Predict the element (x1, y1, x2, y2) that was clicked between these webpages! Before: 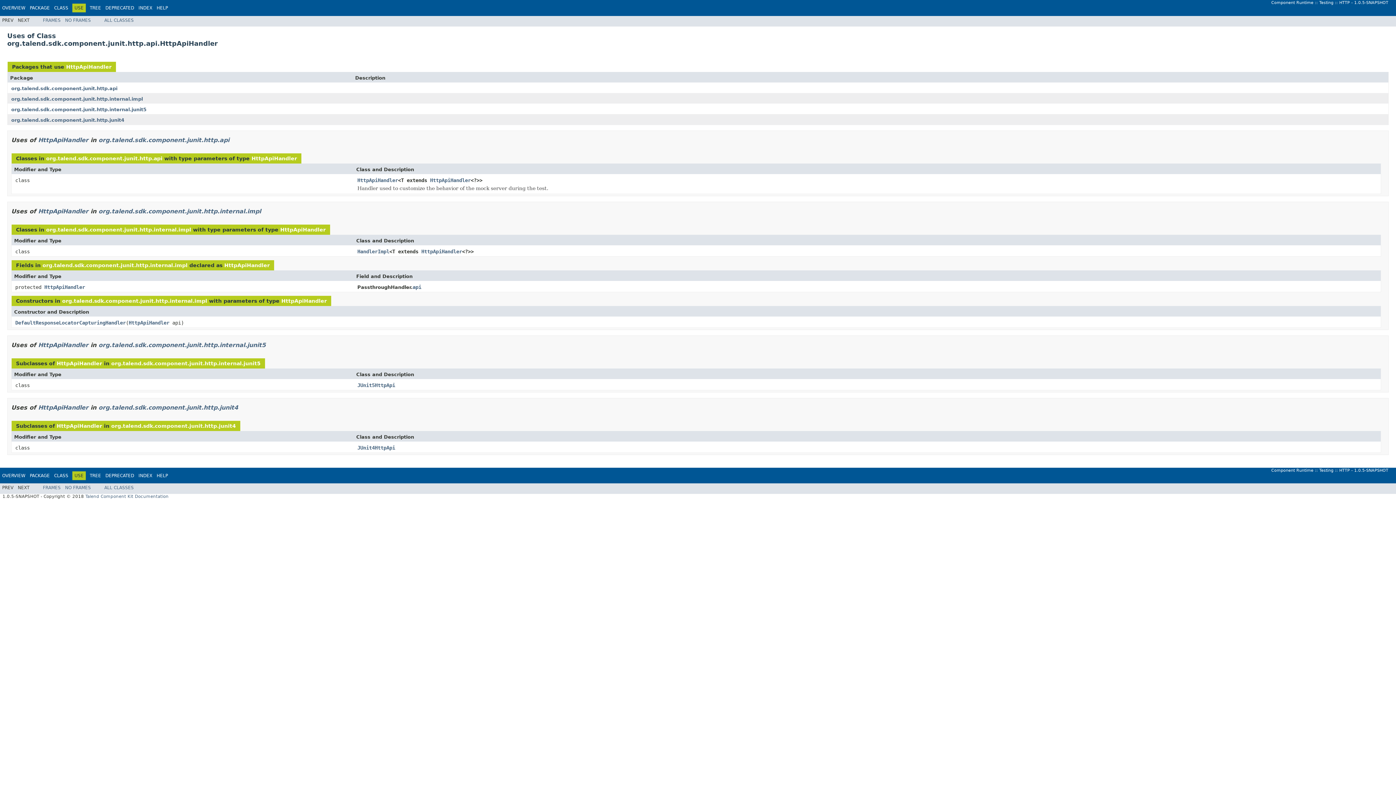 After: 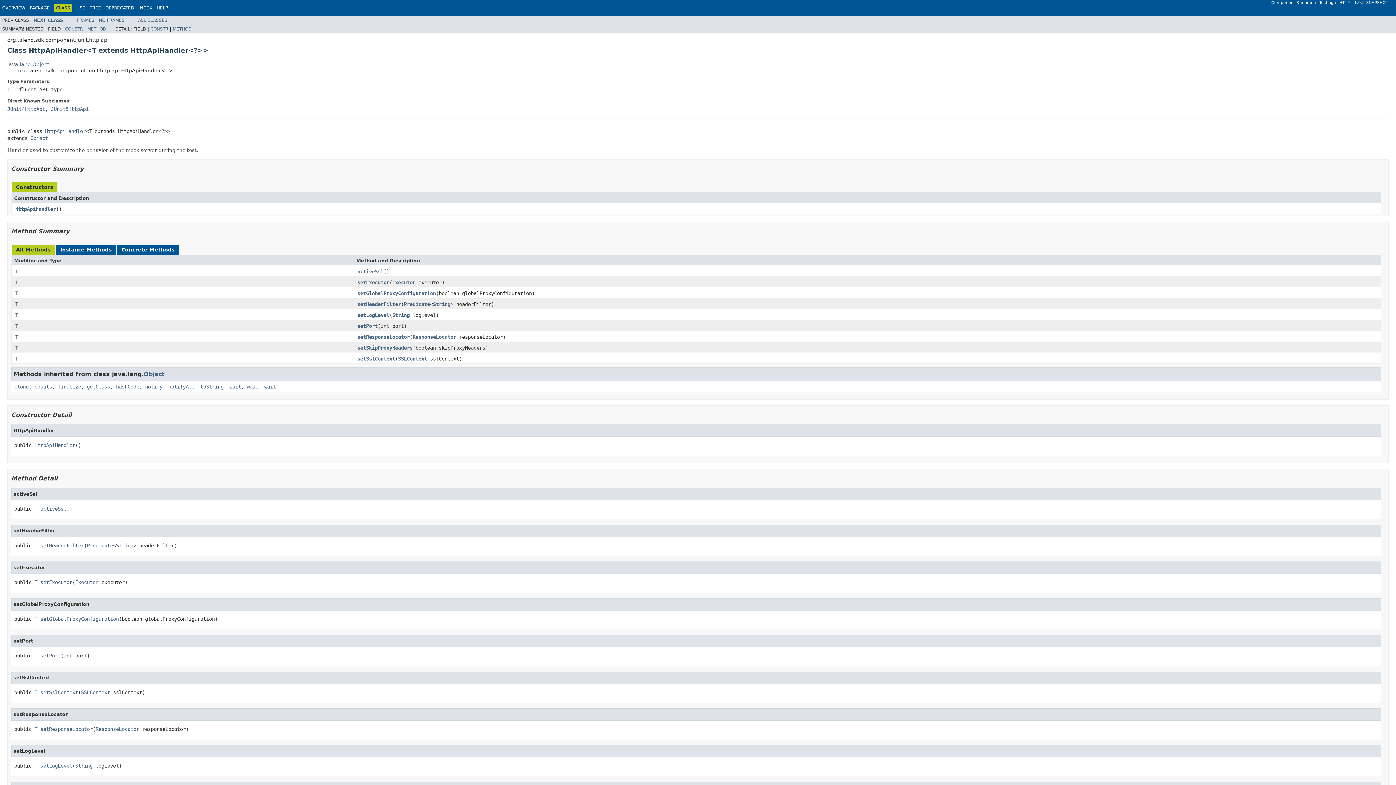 Action: label: HttpApiHandler bbox: (38, 207, 88, 214)